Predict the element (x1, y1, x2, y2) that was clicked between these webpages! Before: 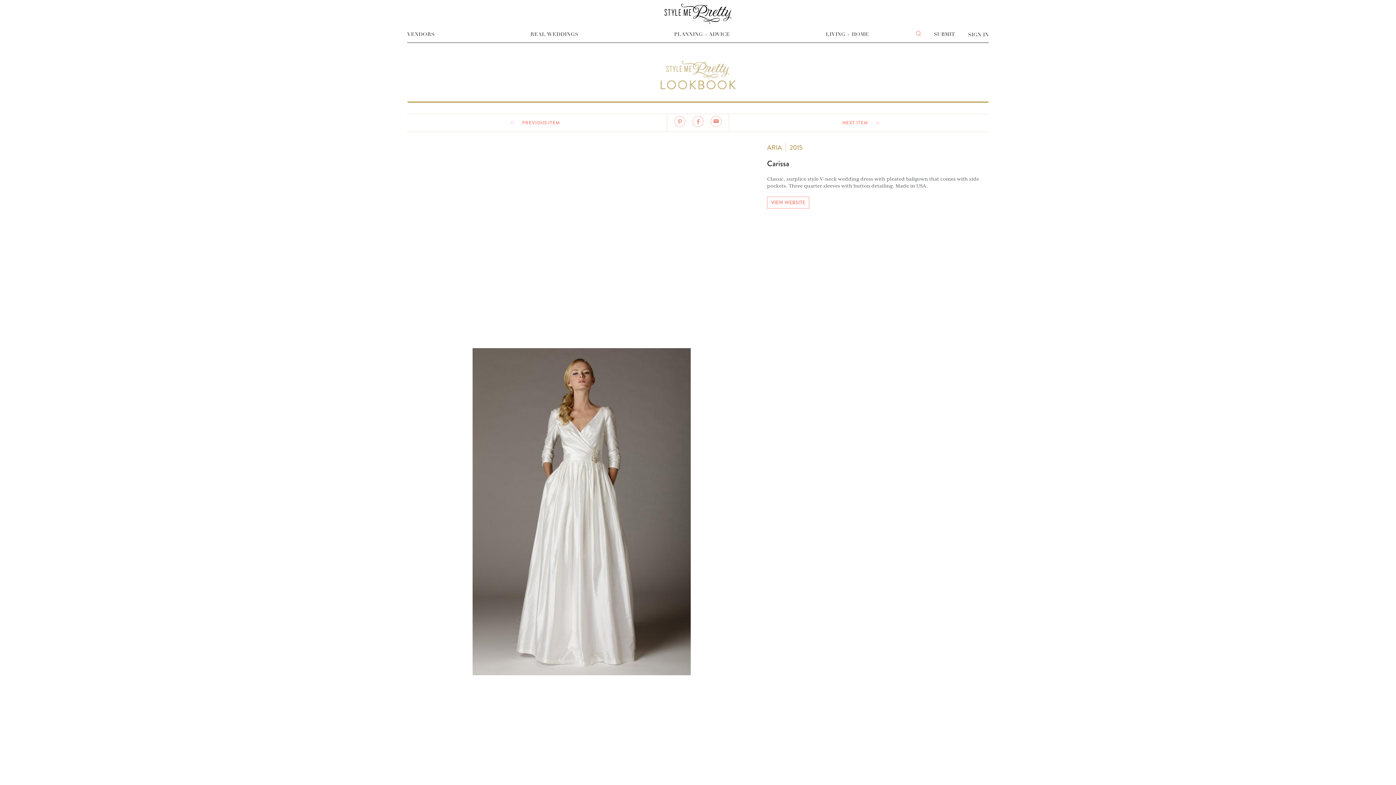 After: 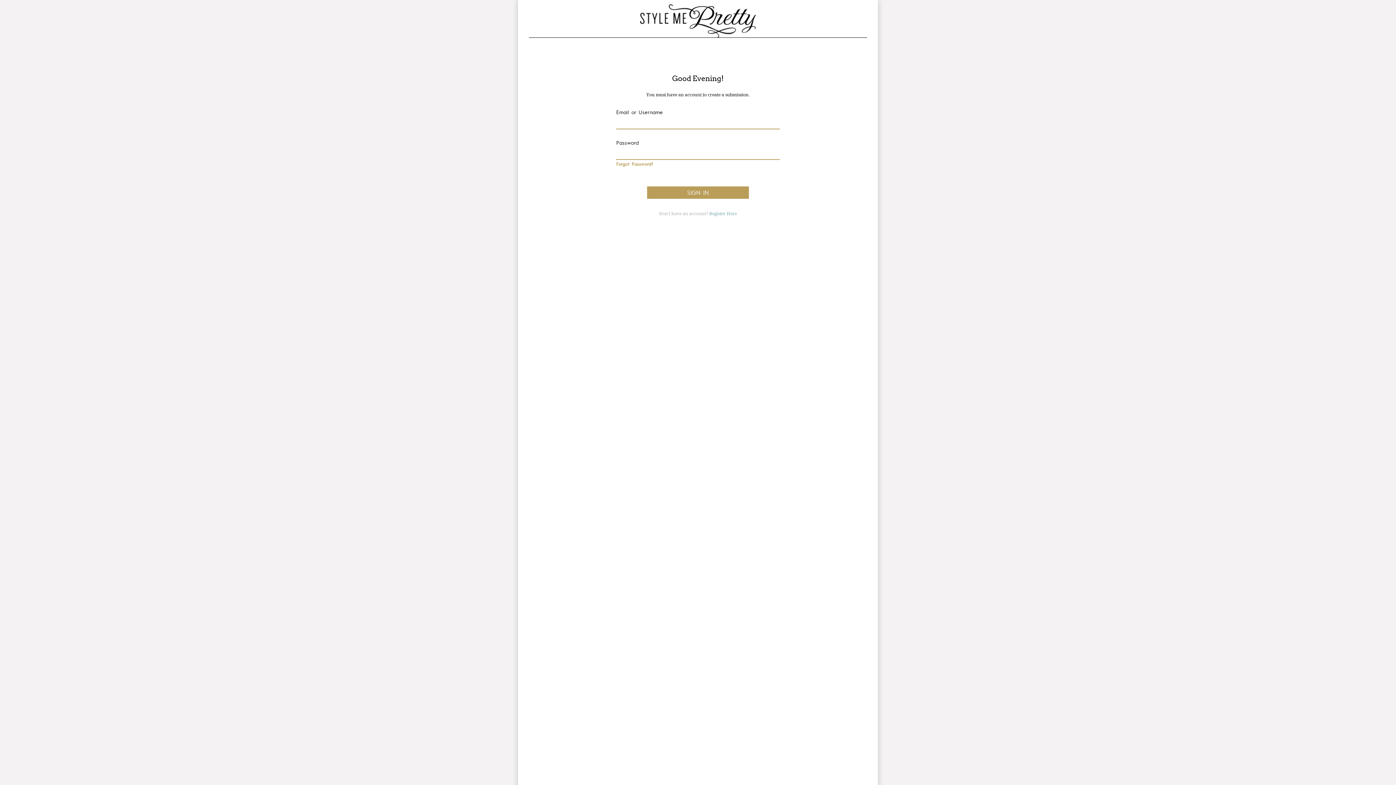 Action: bbox: (933, 31, 955, 37) label: SUBMIT